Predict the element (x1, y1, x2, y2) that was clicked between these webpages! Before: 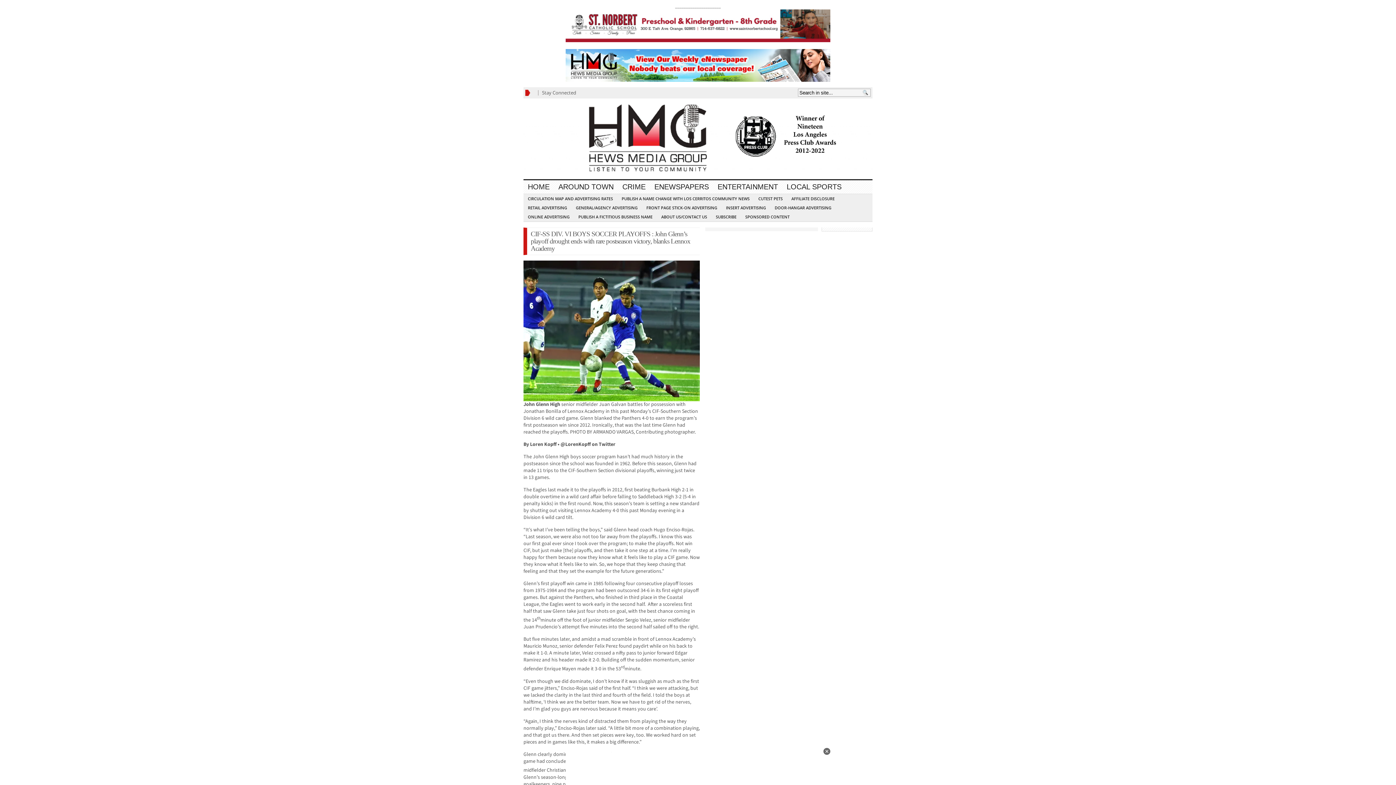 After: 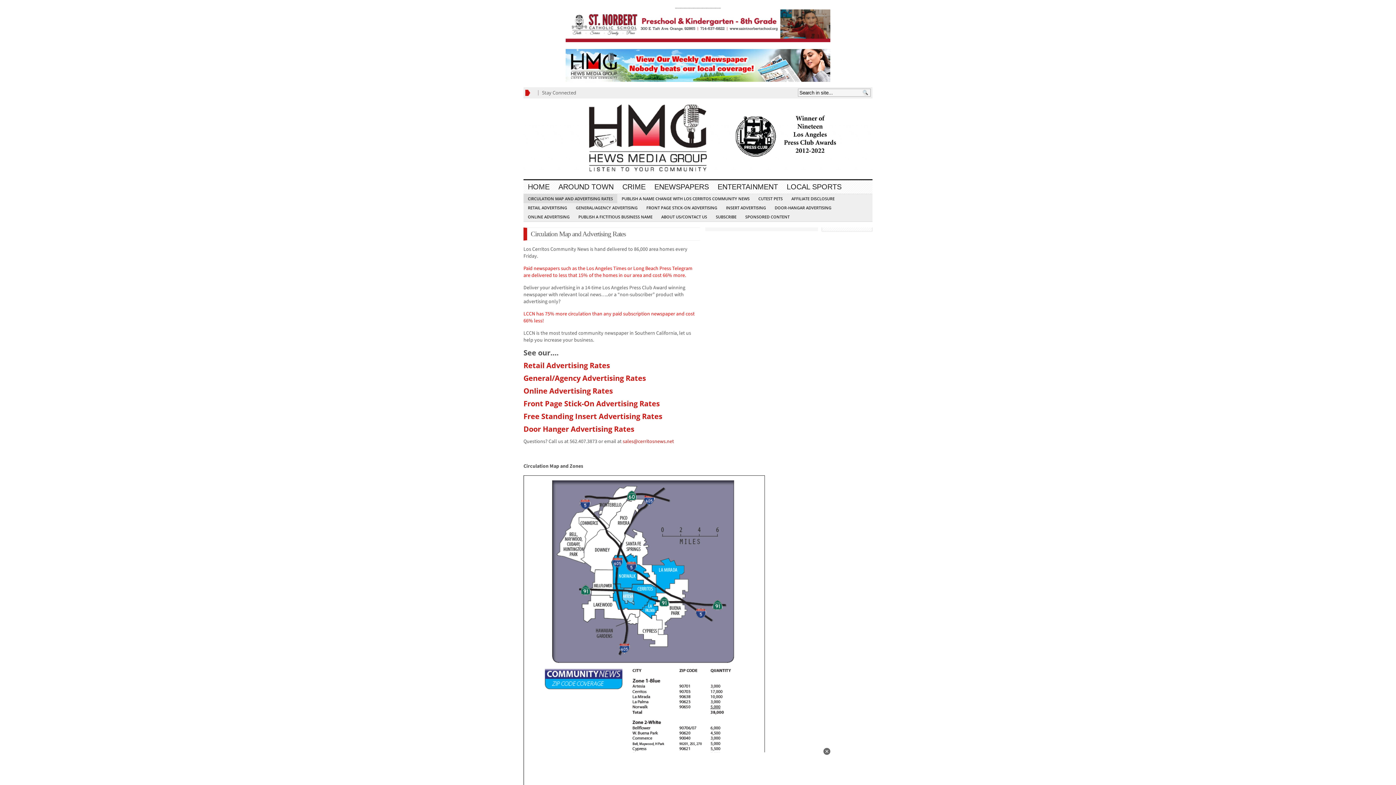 Action: bbox: (523, 194, 617, 203) label: CIRCULATION MAP AND ADVERTISING RATES